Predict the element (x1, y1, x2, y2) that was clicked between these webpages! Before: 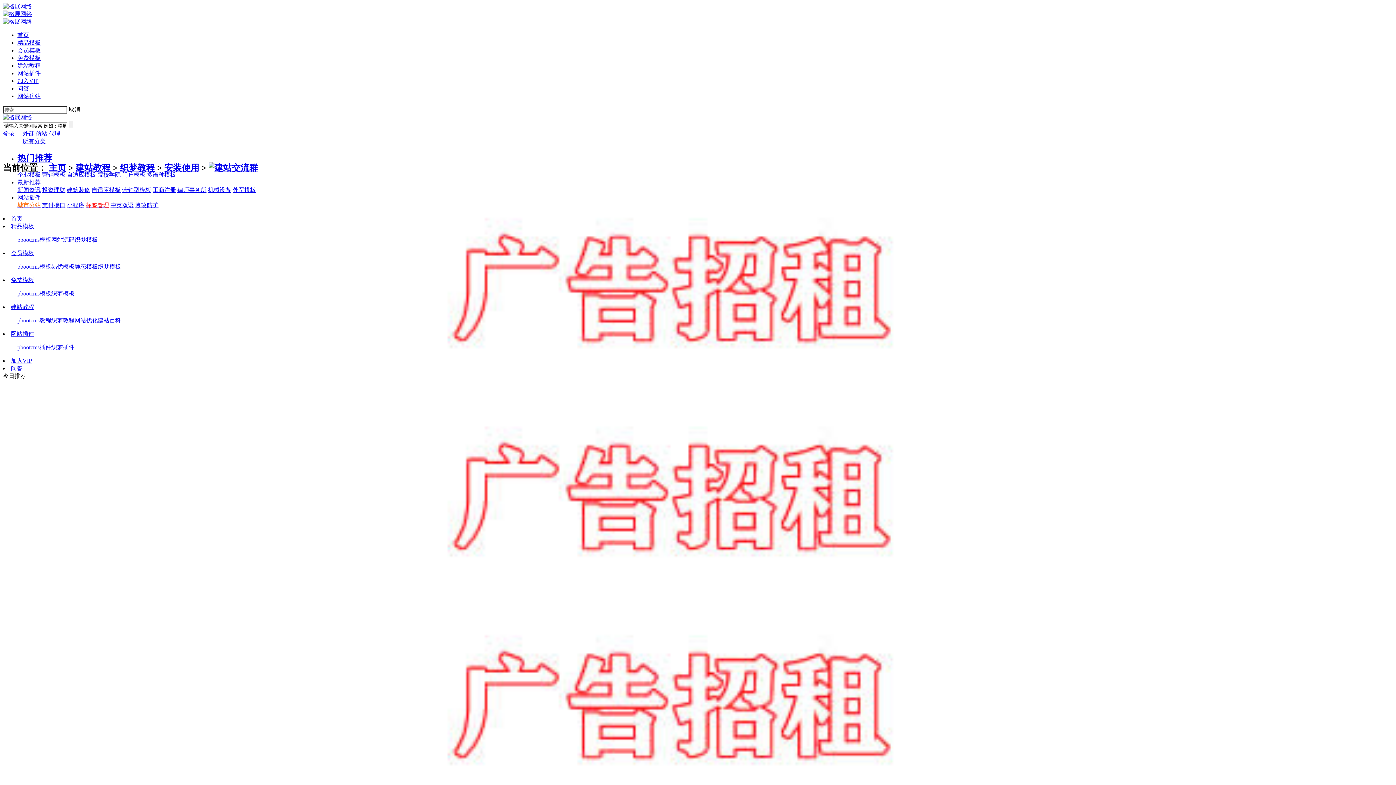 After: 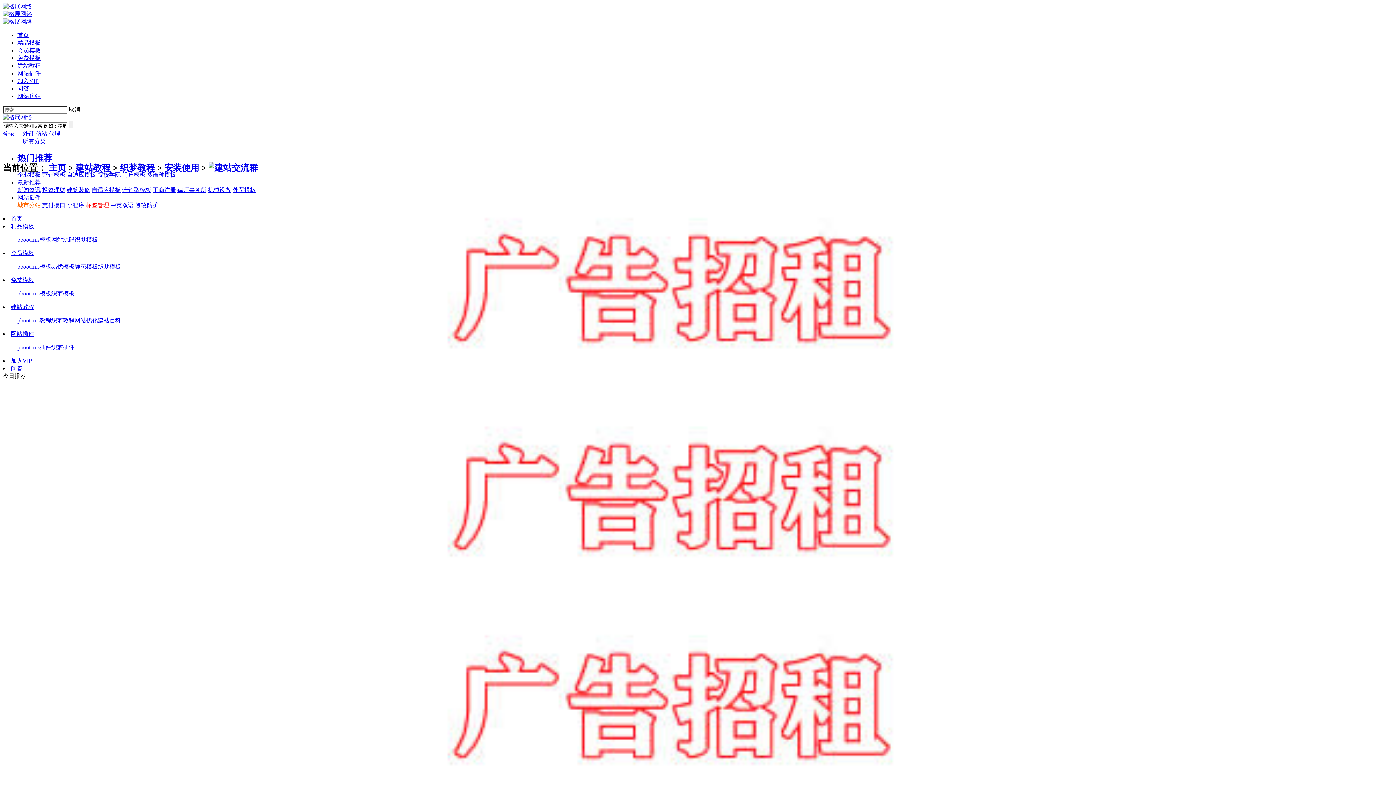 Action: label: 投资理财 bbox: (42, 187, 65, 193)